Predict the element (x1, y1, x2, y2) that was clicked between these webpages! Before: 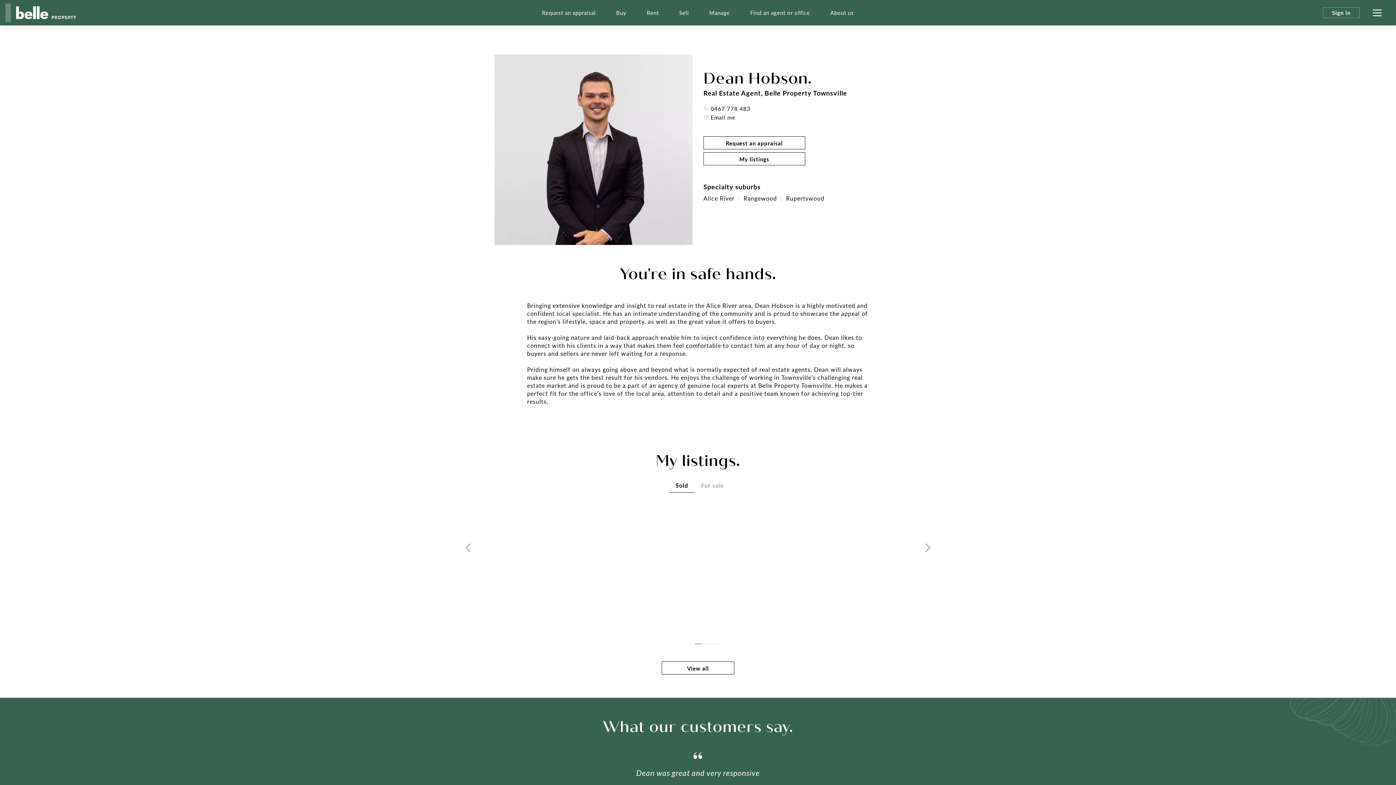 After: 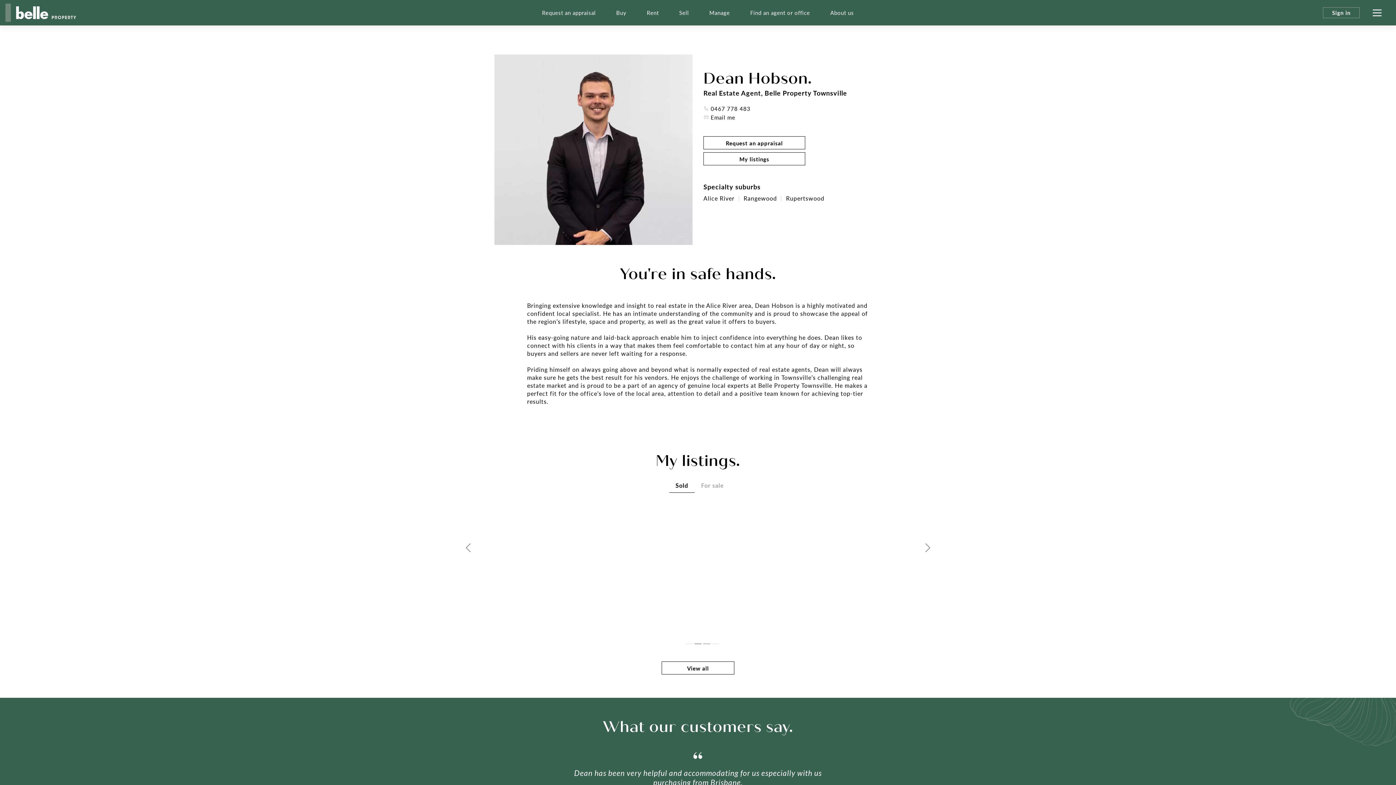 Action: bbox: (703, 643, 710, 644) label: Go to slide 2